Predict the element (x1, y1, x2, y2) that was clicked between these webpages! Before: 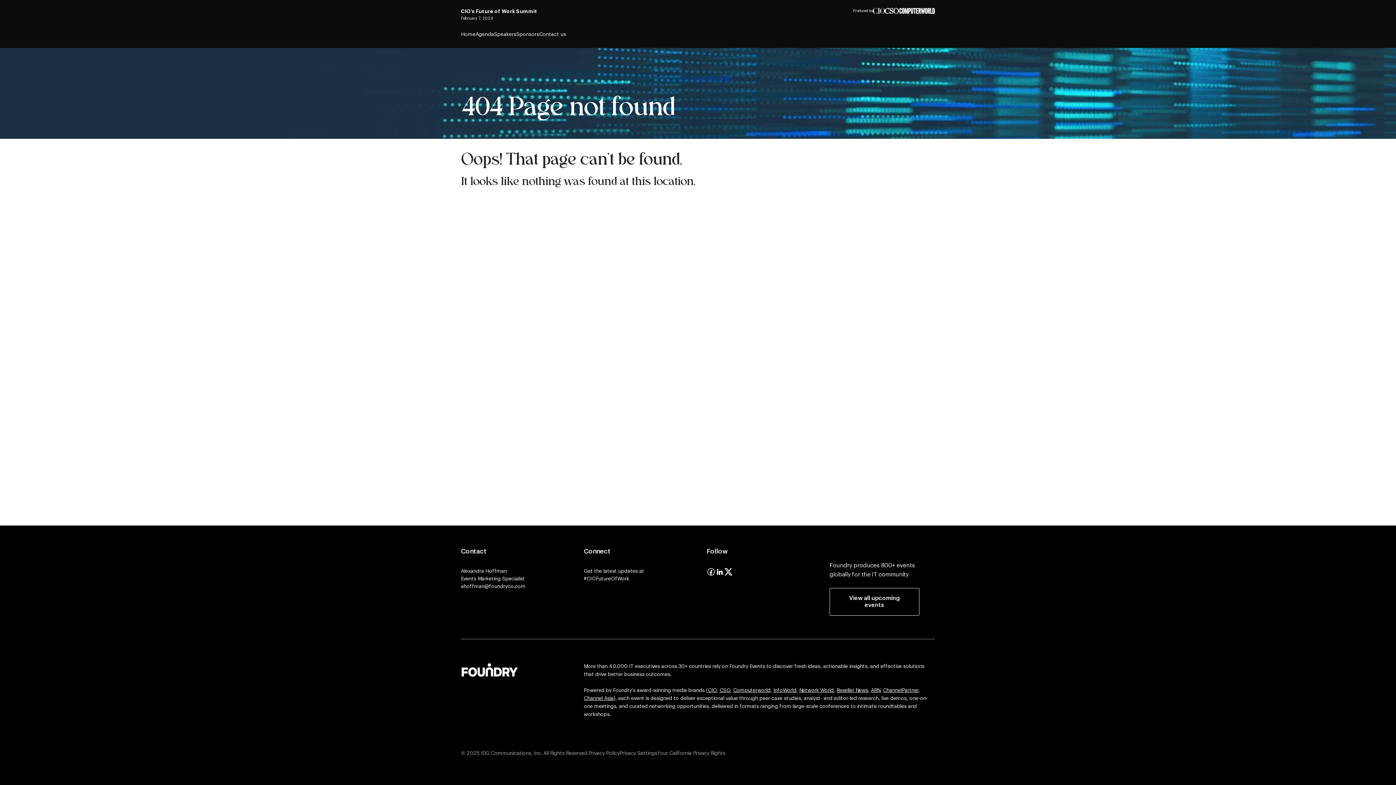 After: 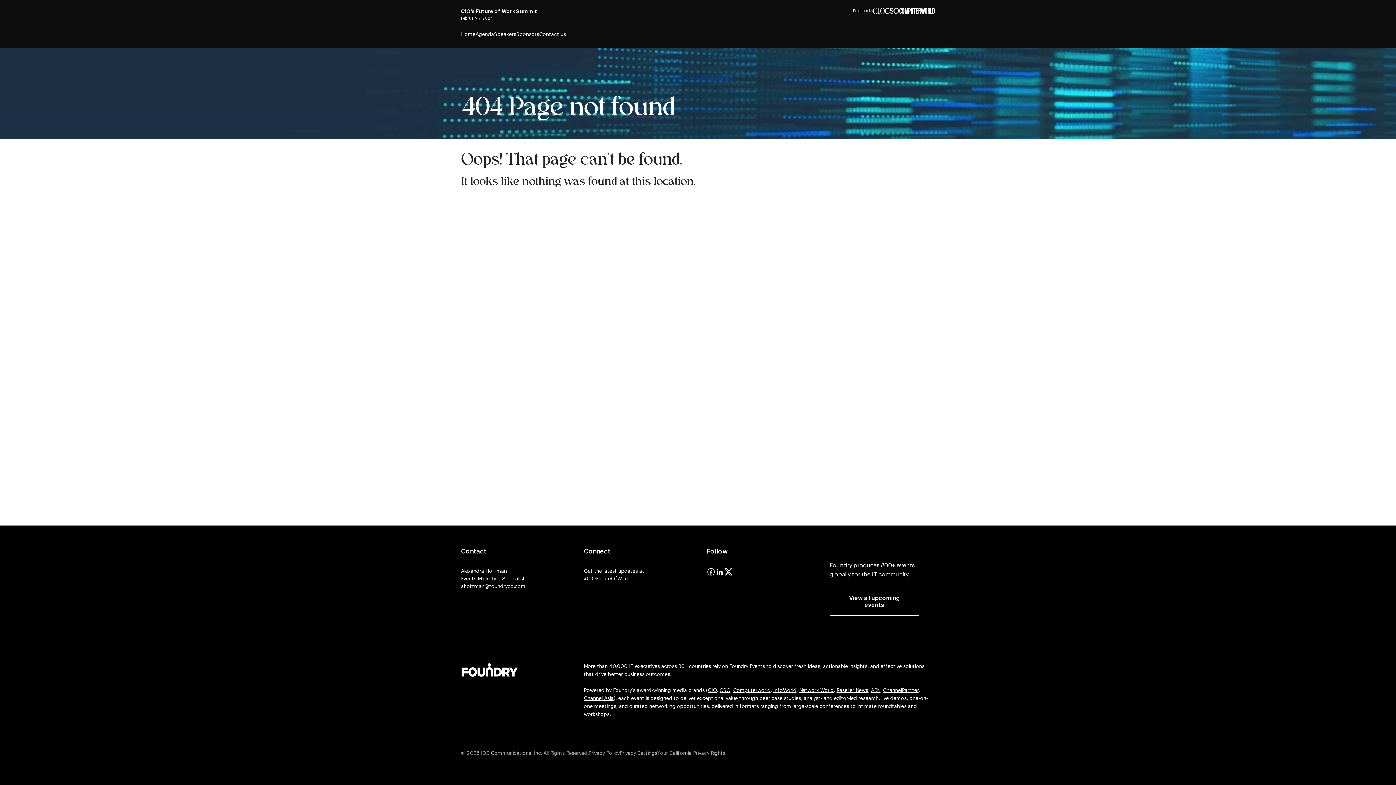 Action: bbox: (873, 8, 885, 13)